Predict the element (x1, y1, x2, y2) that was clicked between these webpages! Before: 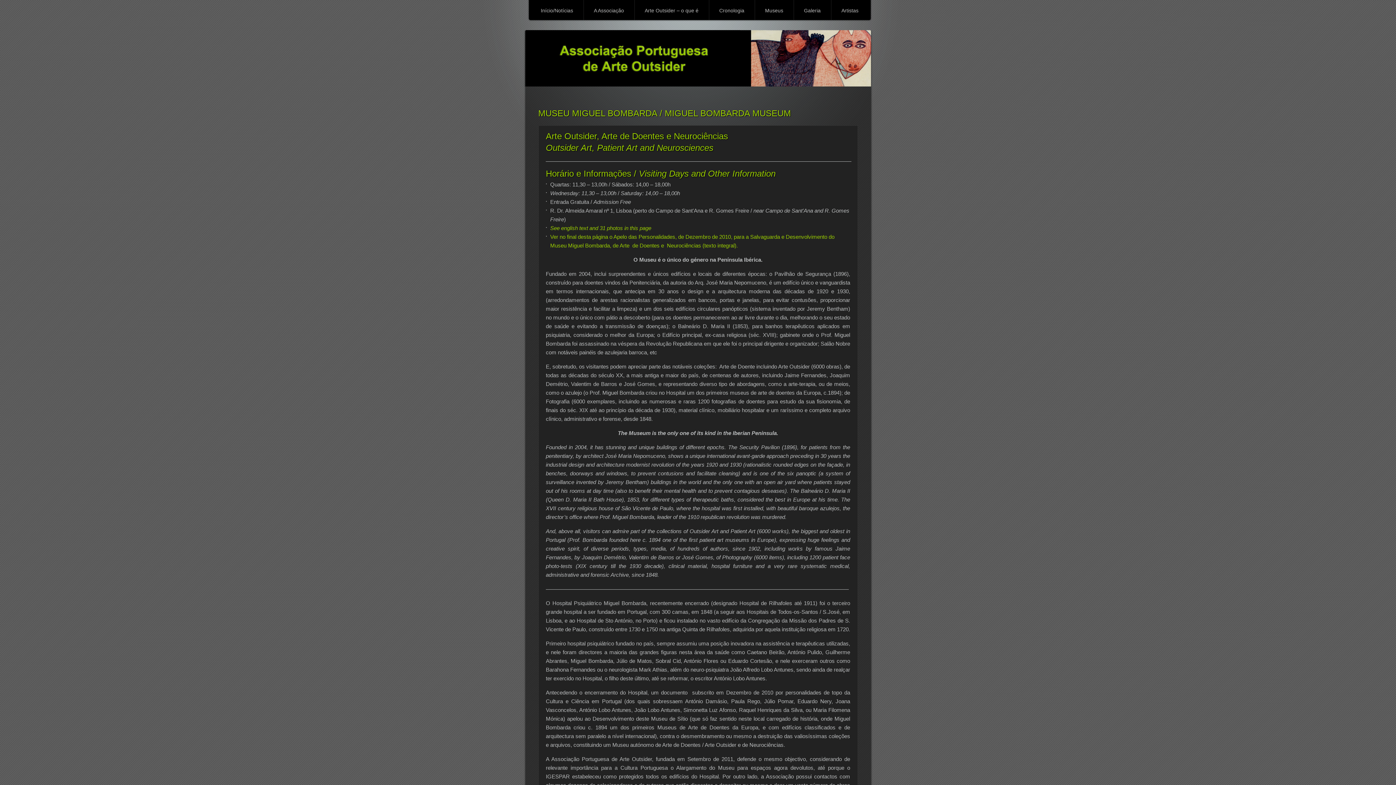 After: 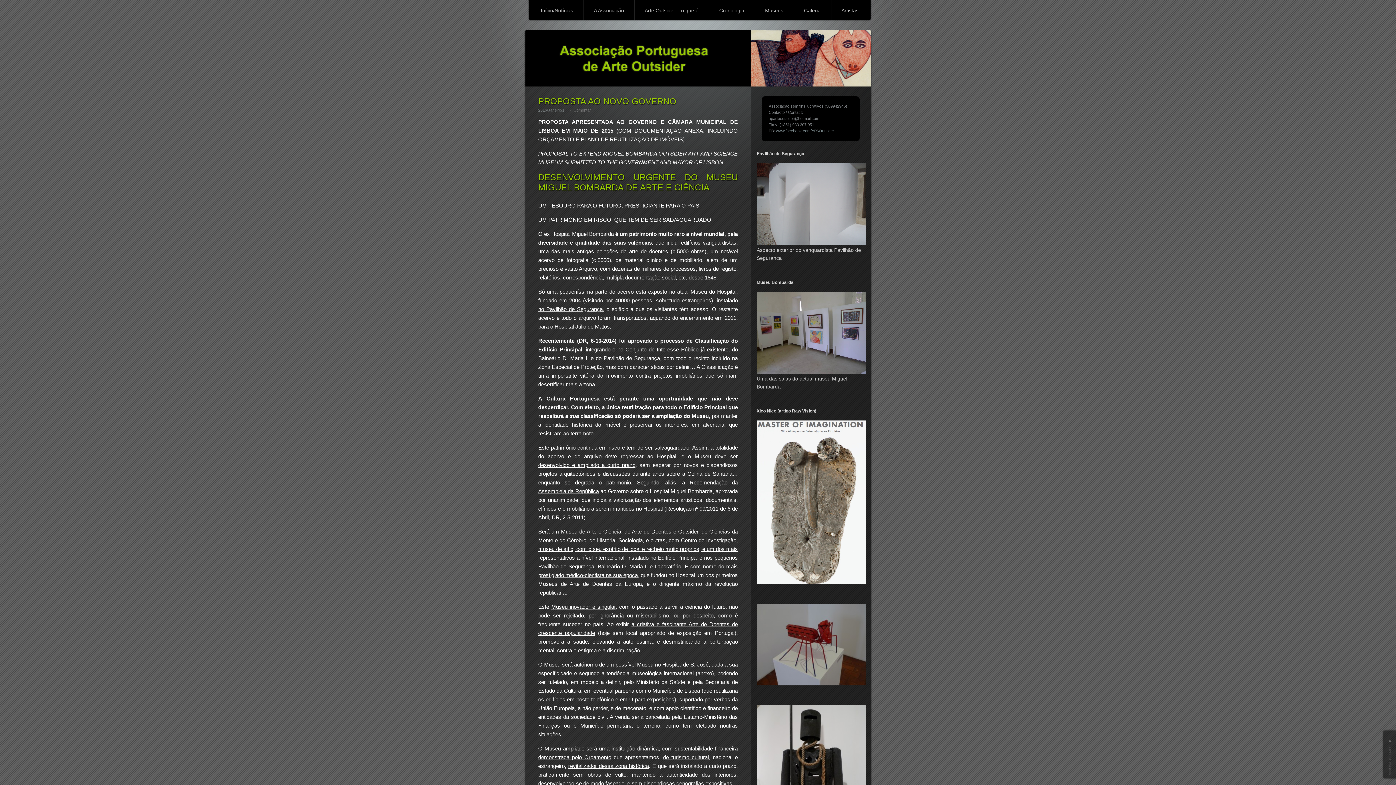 Action: bbox: (525, 76, 740, 88)